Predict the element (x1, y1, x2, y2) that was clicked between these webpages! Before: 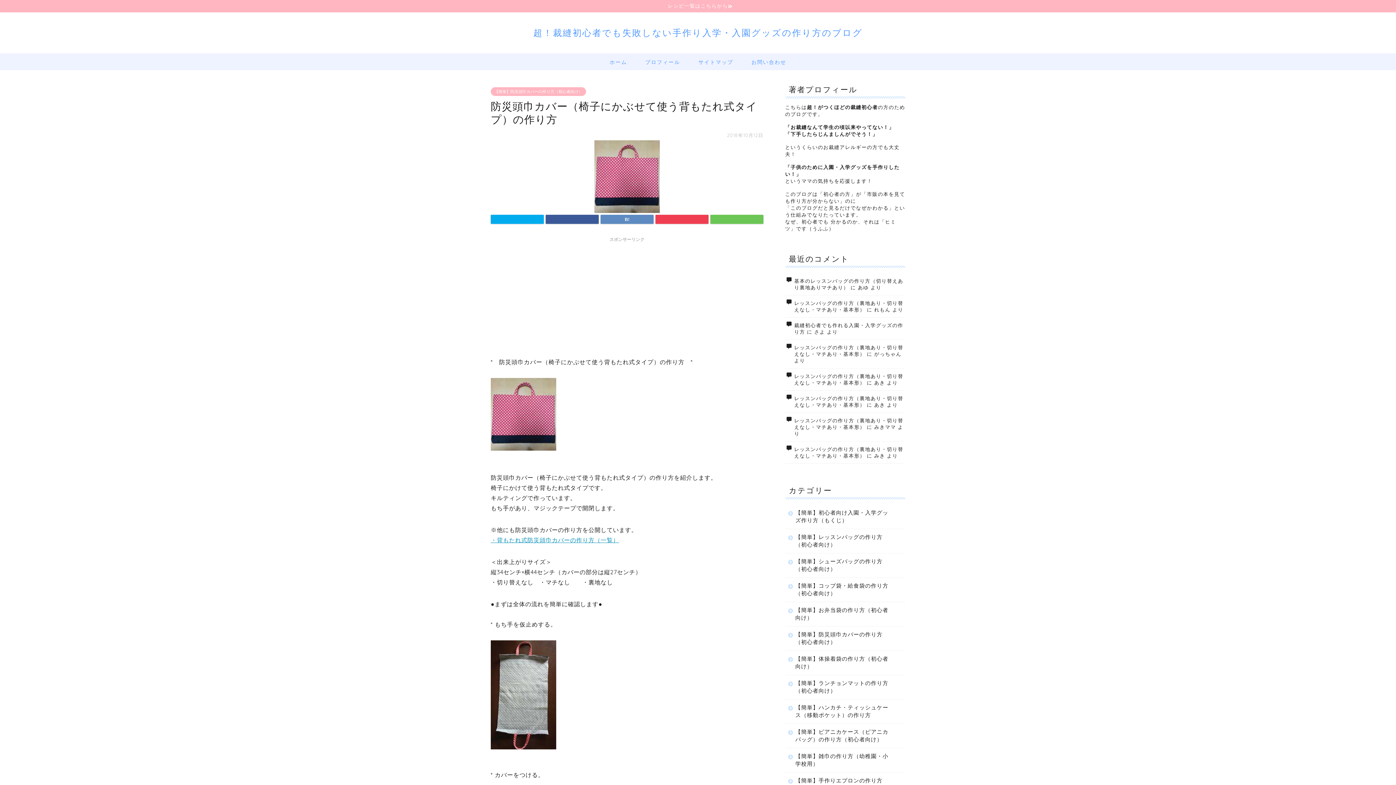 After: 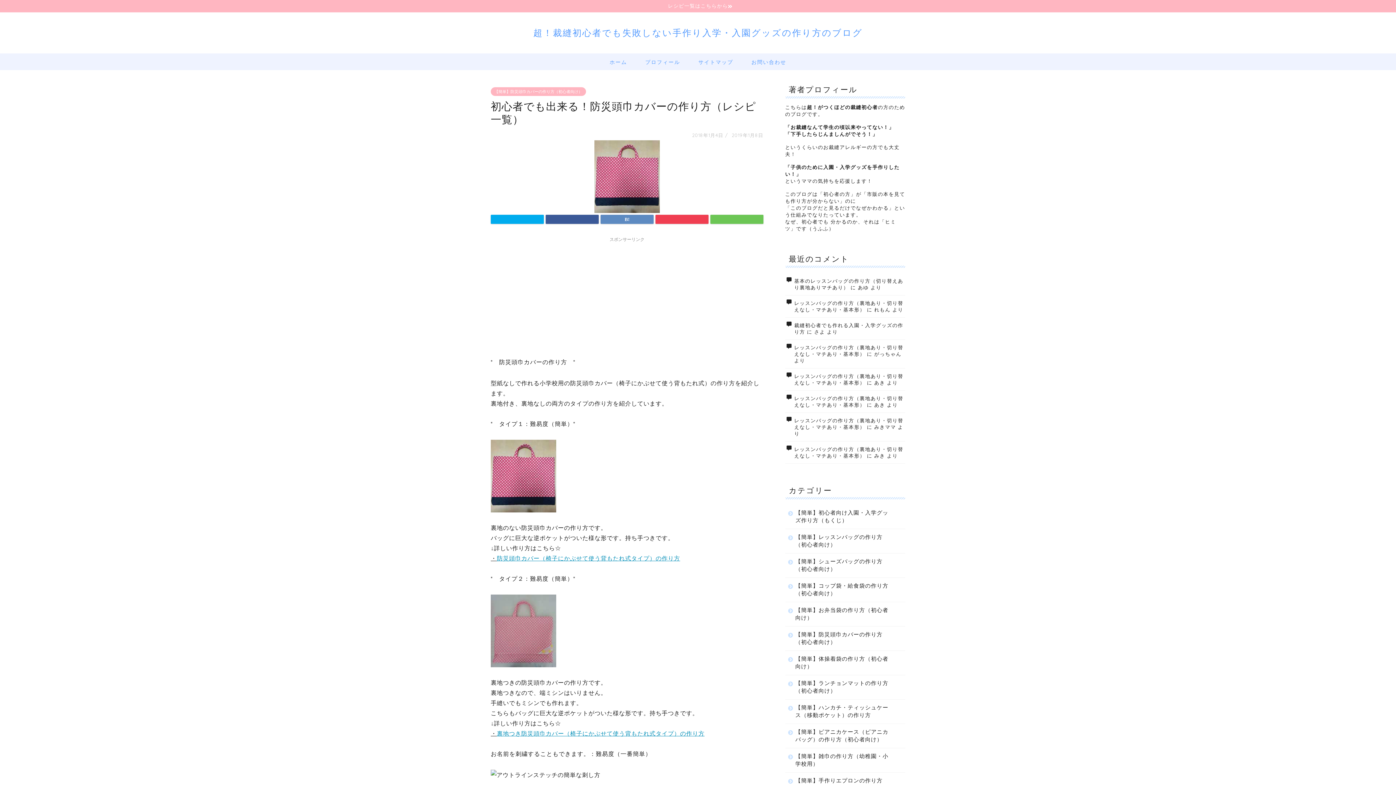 Action: bbox: (490, 536, 619, 544) label: ・背もたれ式防災頭巾カバーの作り方（一覧）